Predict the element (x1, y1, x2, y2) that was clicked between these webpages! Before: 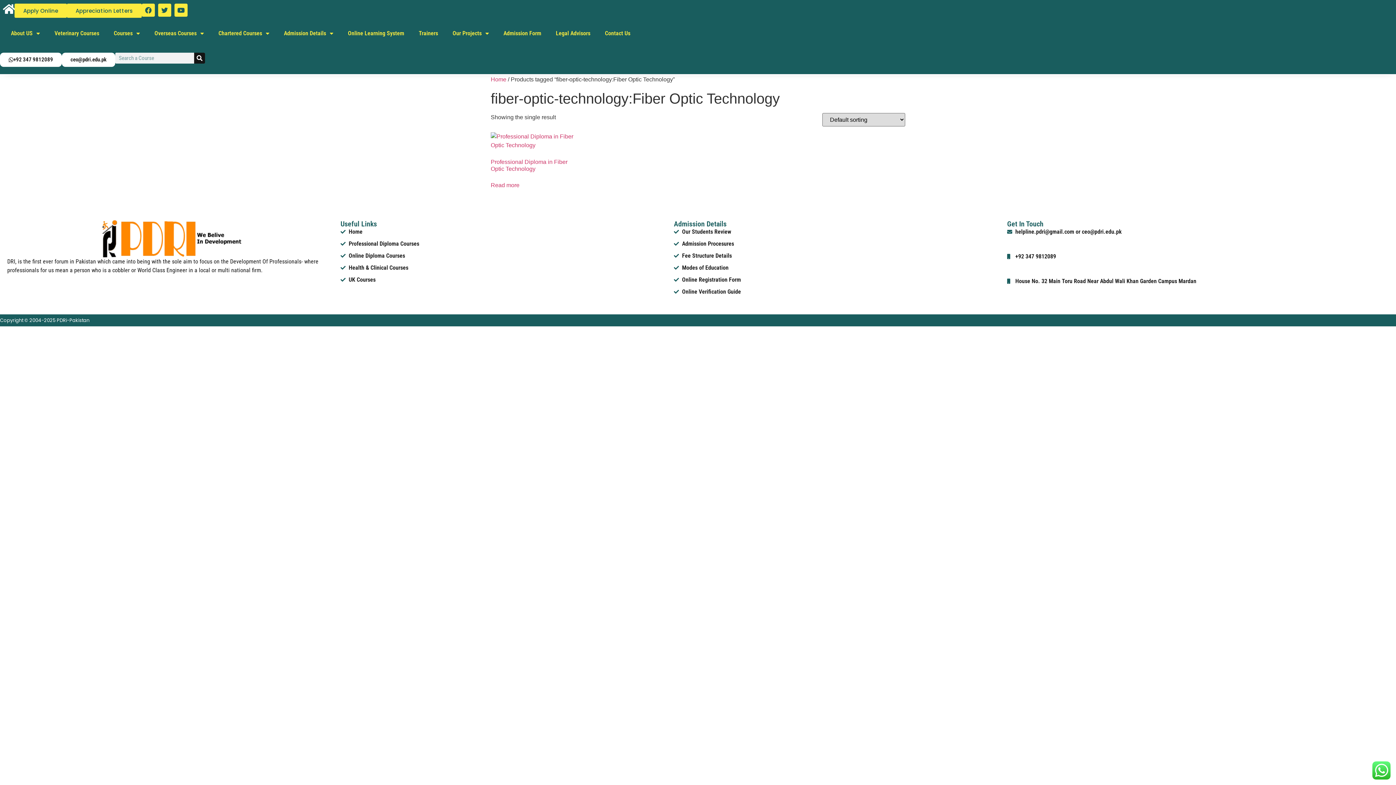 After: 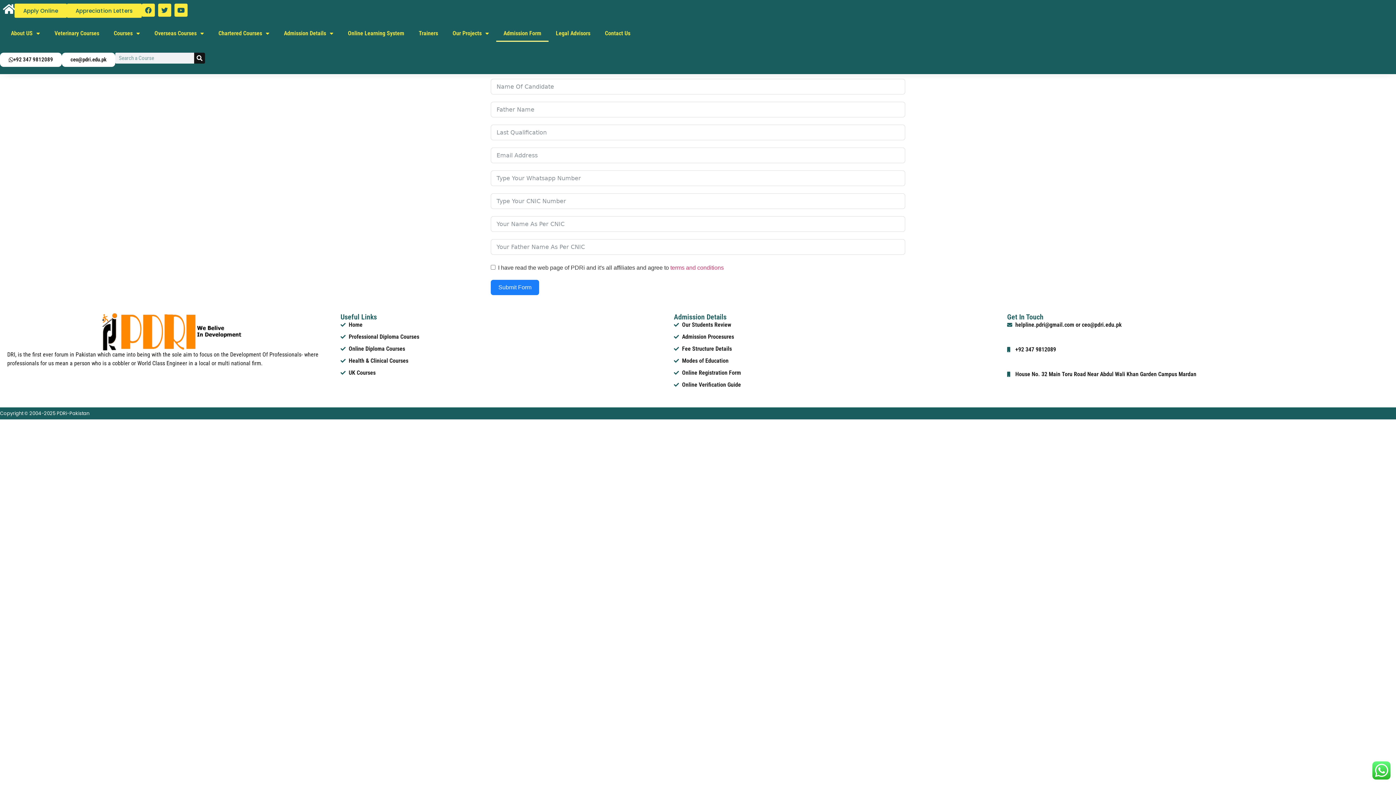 Action: bbox: (496, 25, 548, 41) label: Admission Form